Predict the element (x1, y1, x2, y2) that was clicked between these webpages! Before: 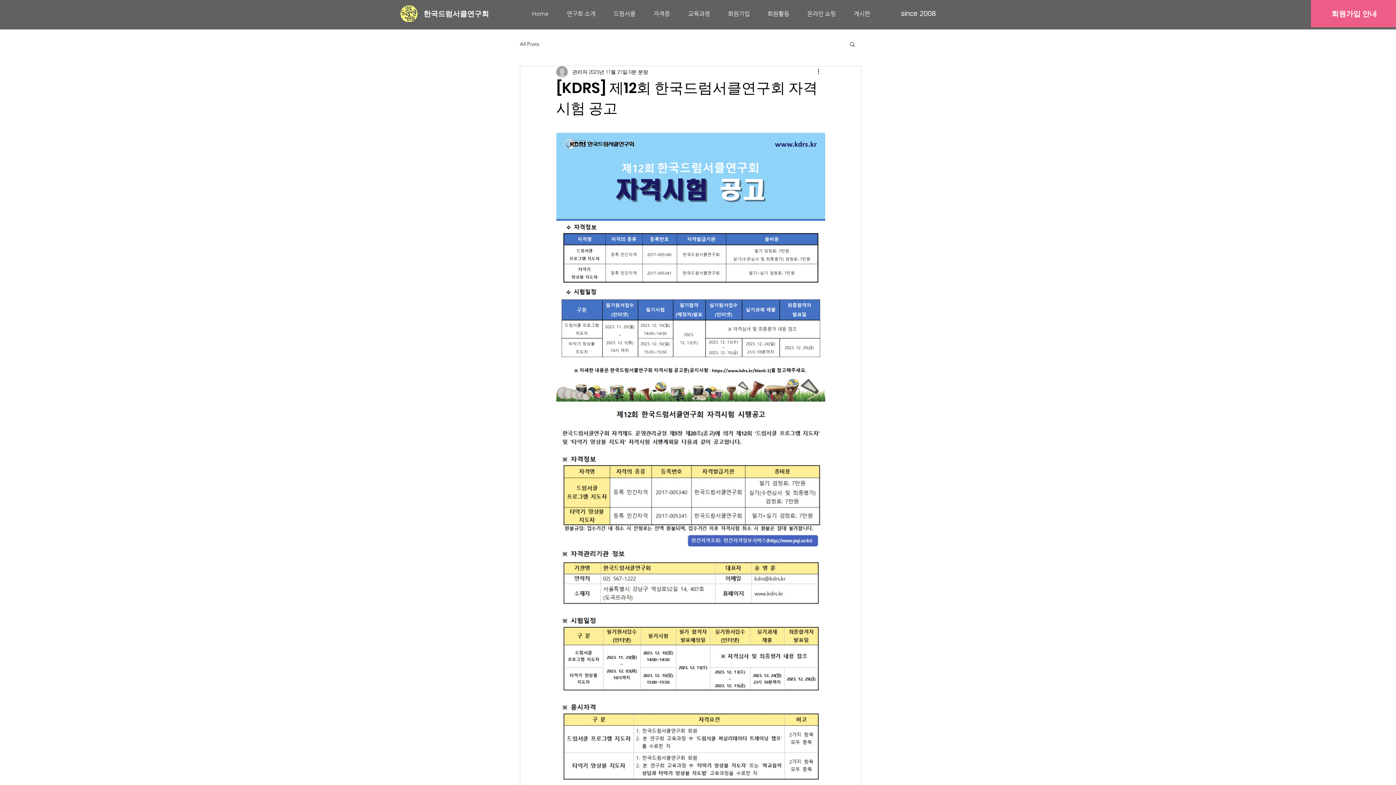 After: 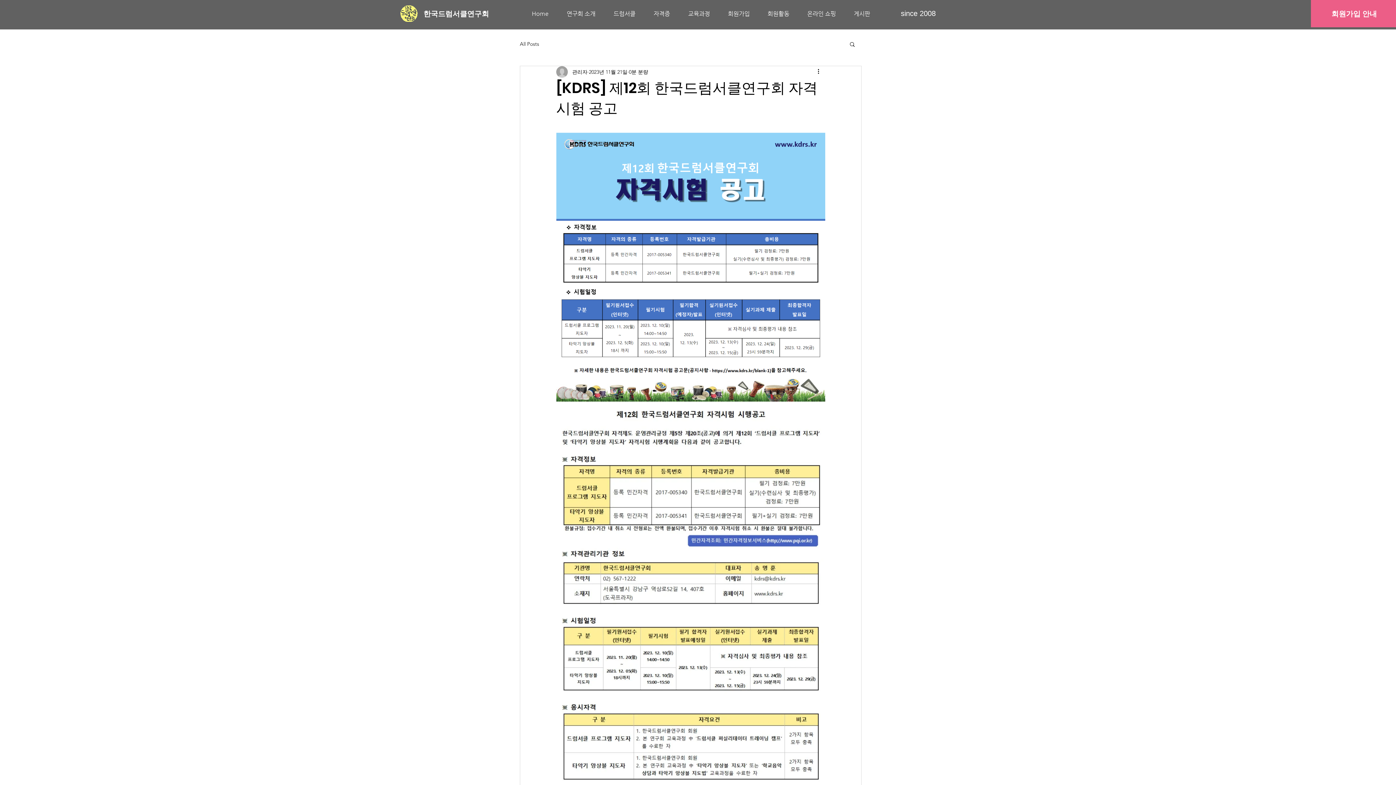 Action: bbox: (679, 5, 719, 21) label: 교육과정